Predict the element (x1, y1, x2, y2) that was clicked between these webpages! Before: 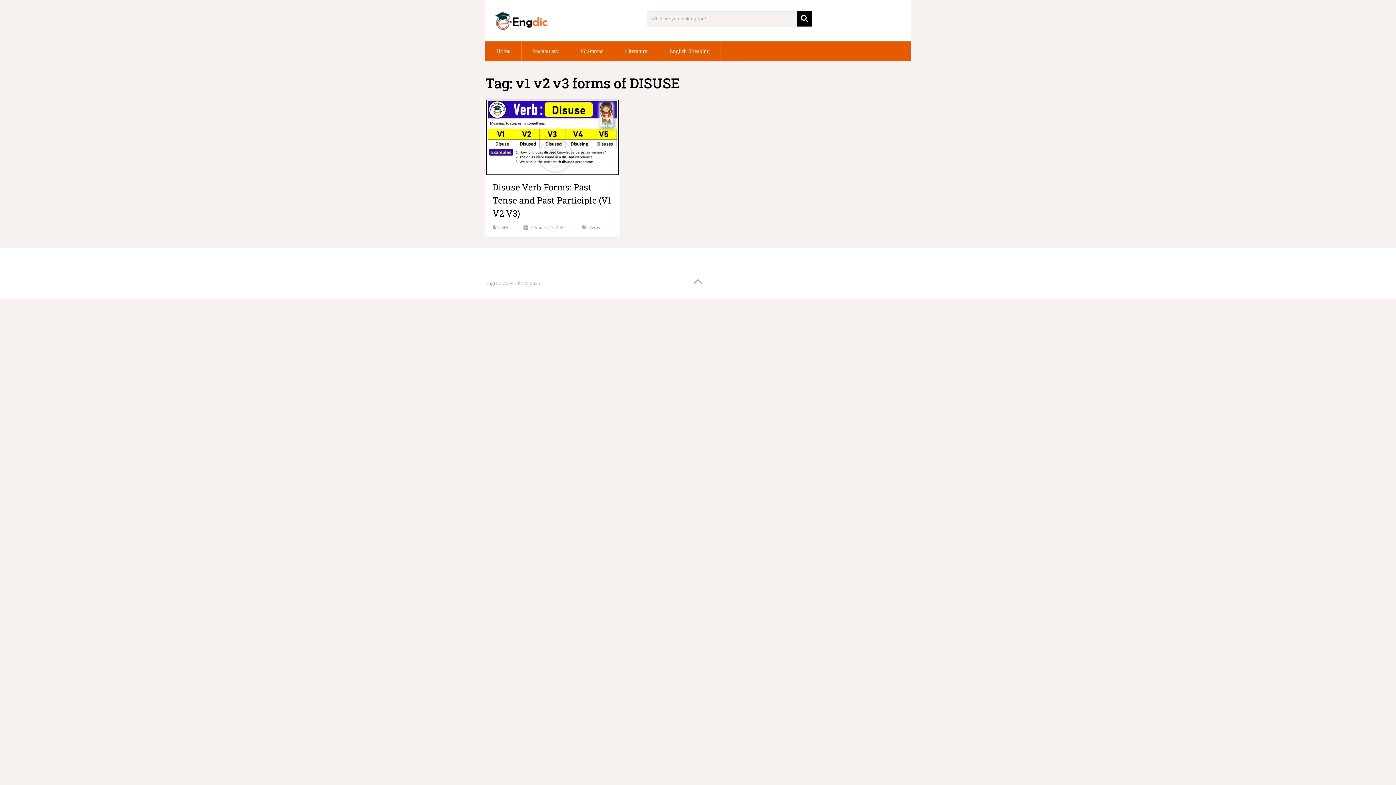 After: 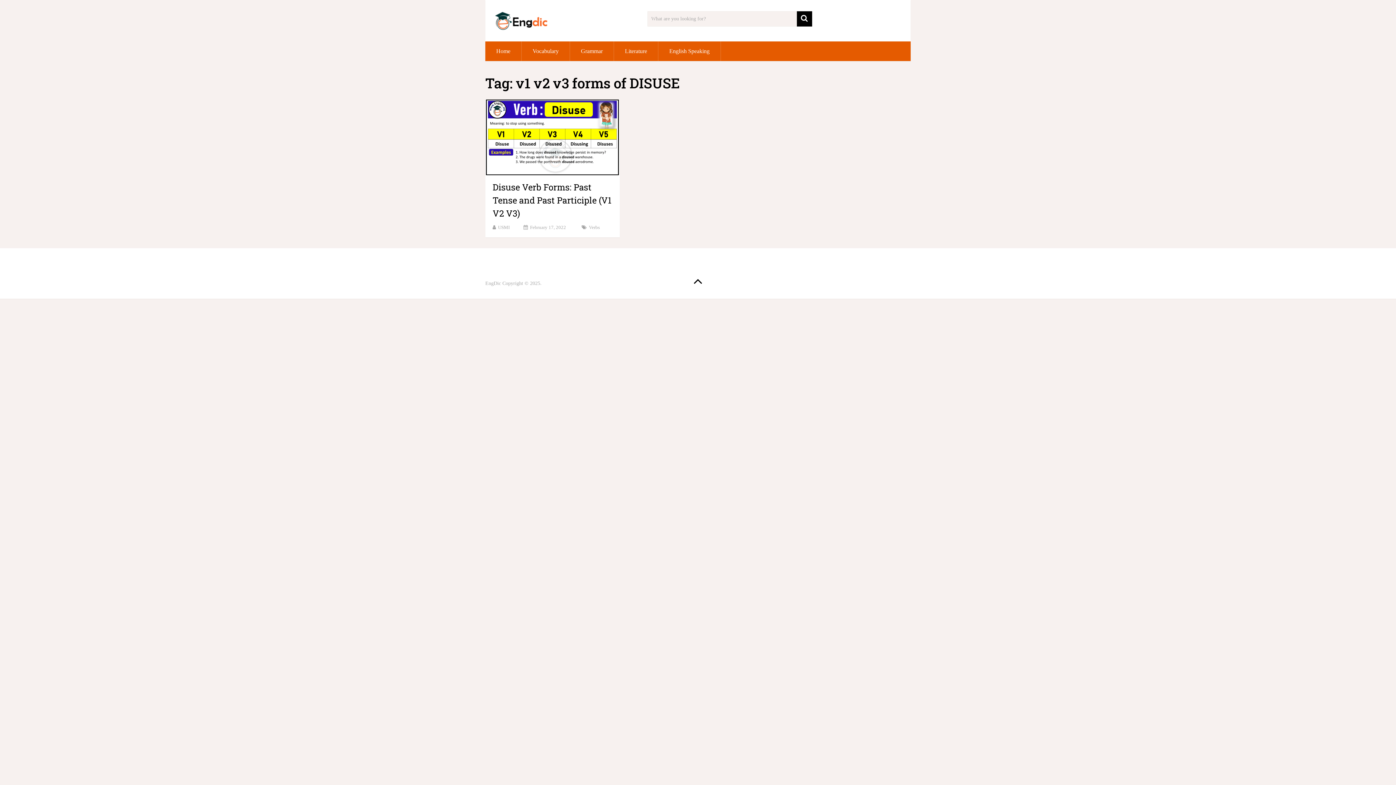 Action: bbox: (693, 278, 702, 283)